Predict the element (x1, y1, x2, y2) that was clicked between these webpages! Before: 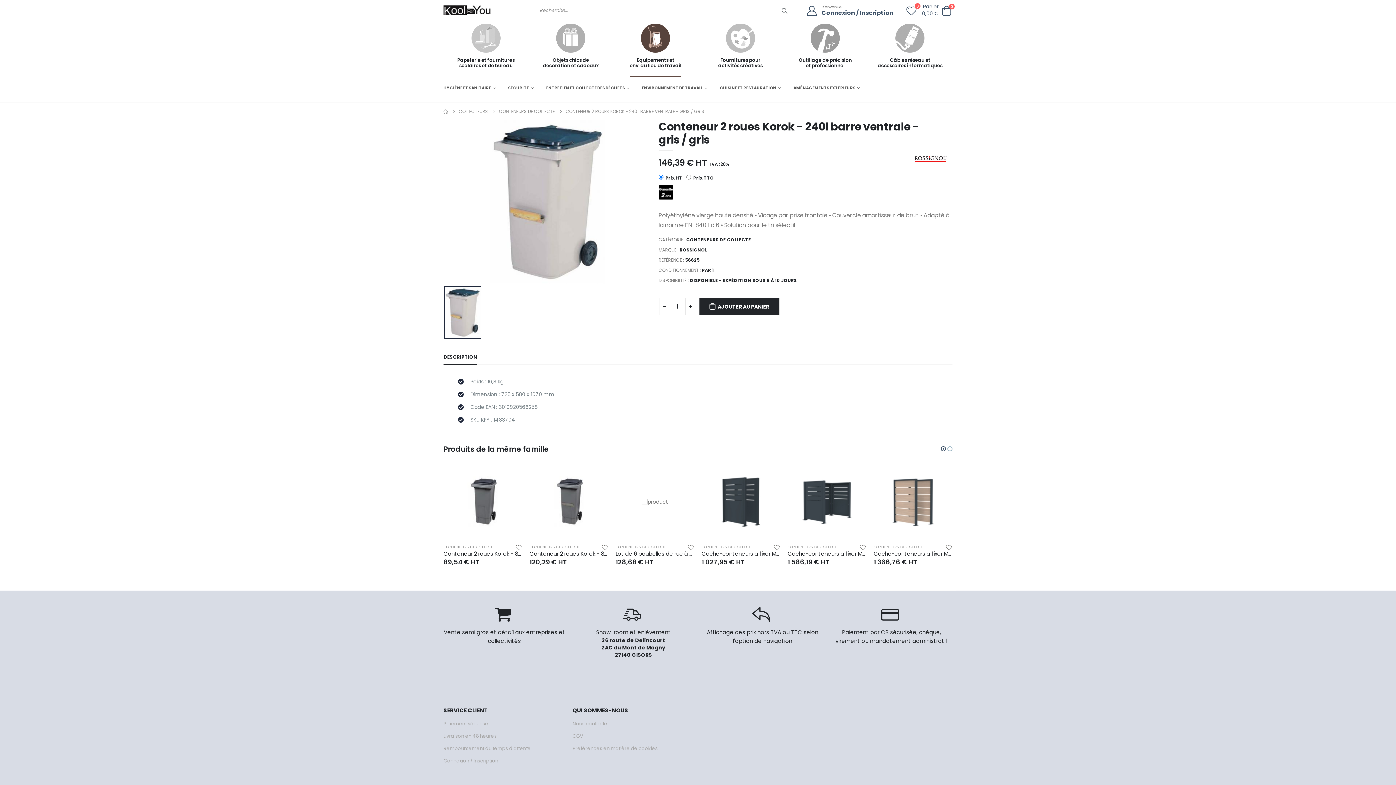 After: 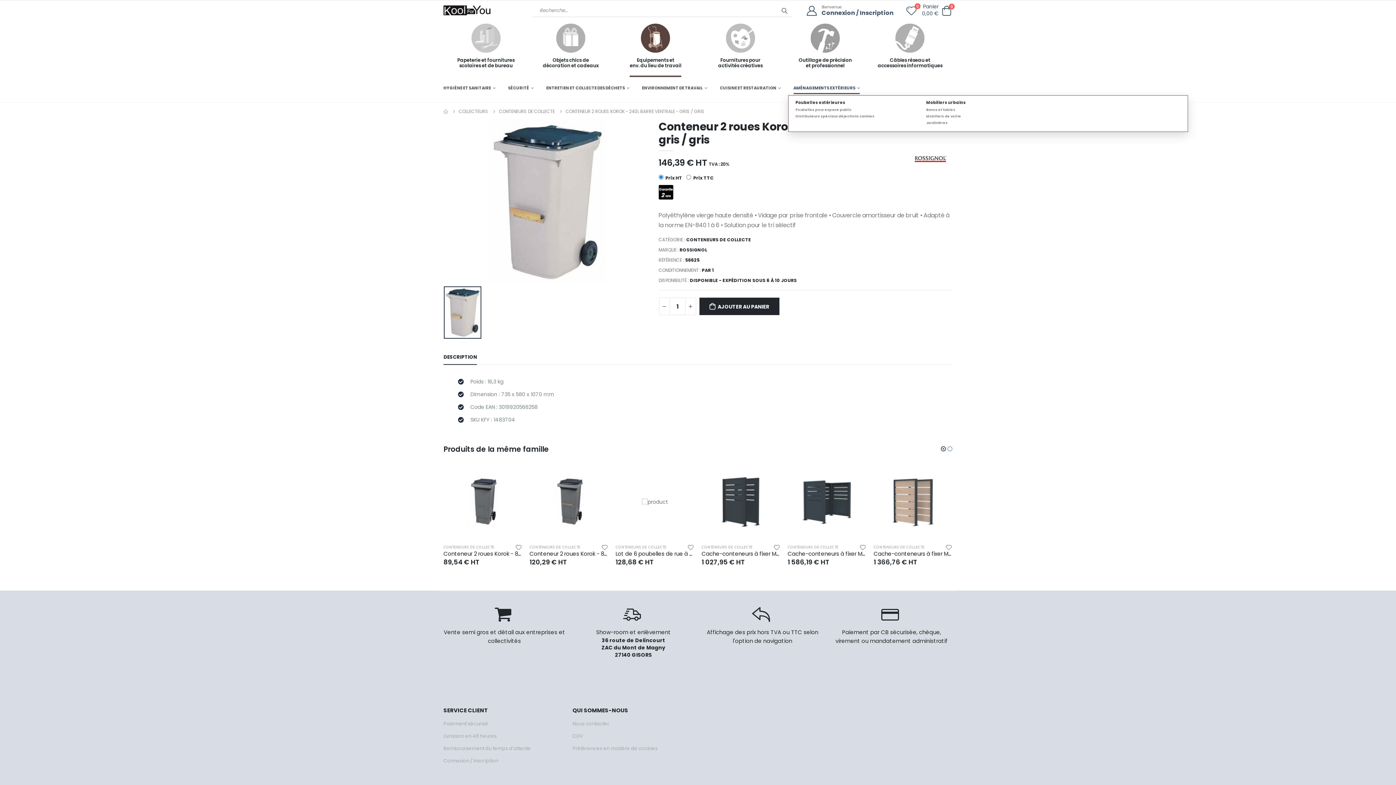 Action: label: AMÉNAGEMENTS EXTÉRIEURS bbox: (793, 84, 860, 94)